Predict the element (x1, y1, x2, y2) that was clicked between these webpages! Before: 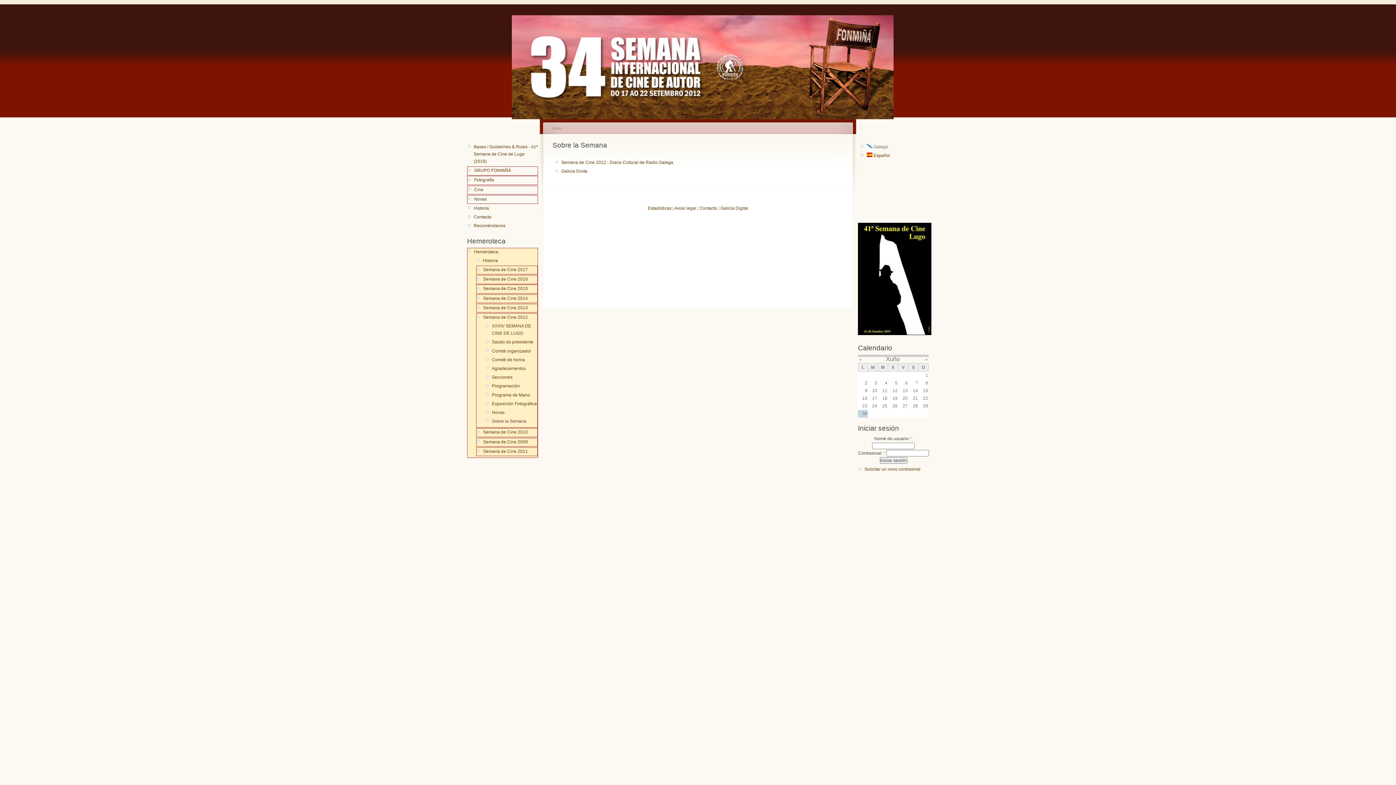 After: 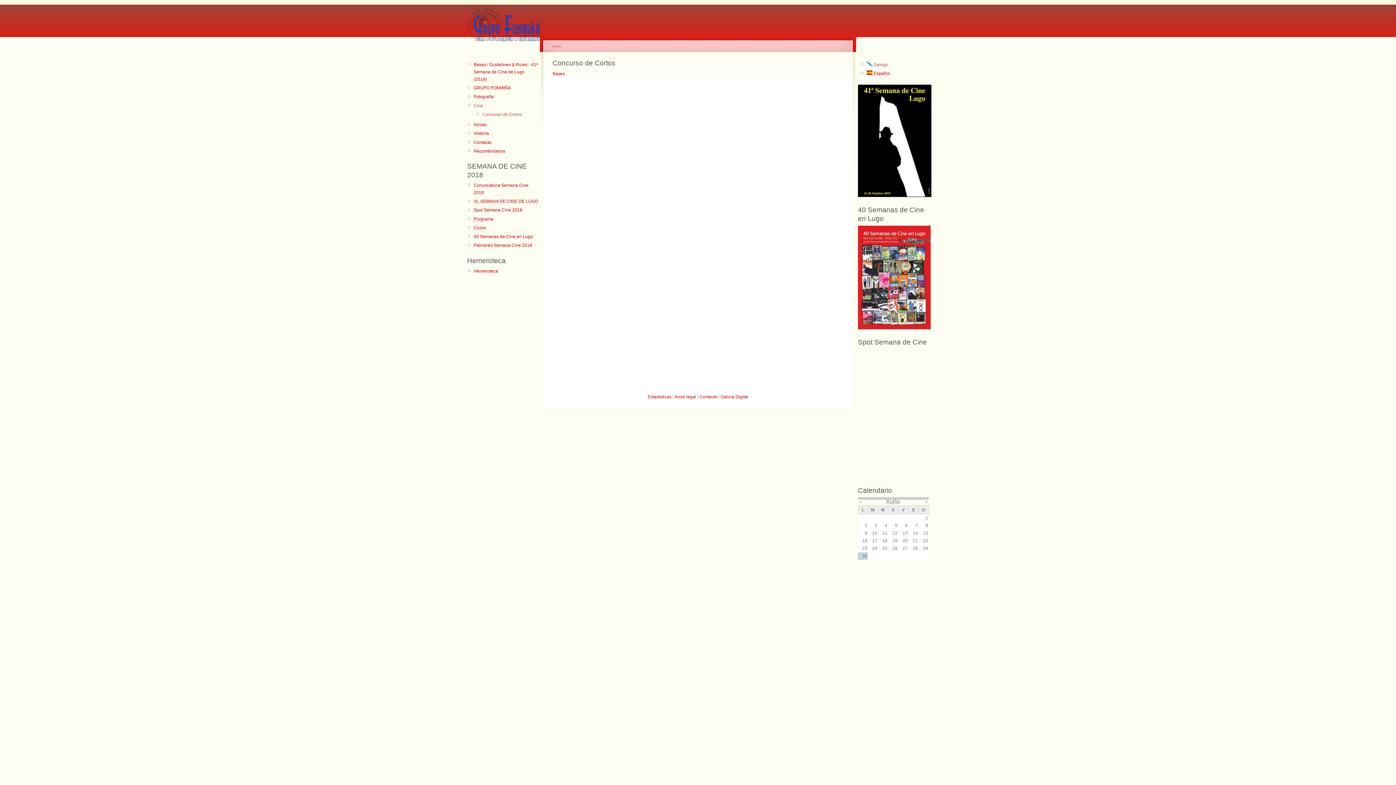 Action: bbox: (474, 186, 537, 193) label: Cine